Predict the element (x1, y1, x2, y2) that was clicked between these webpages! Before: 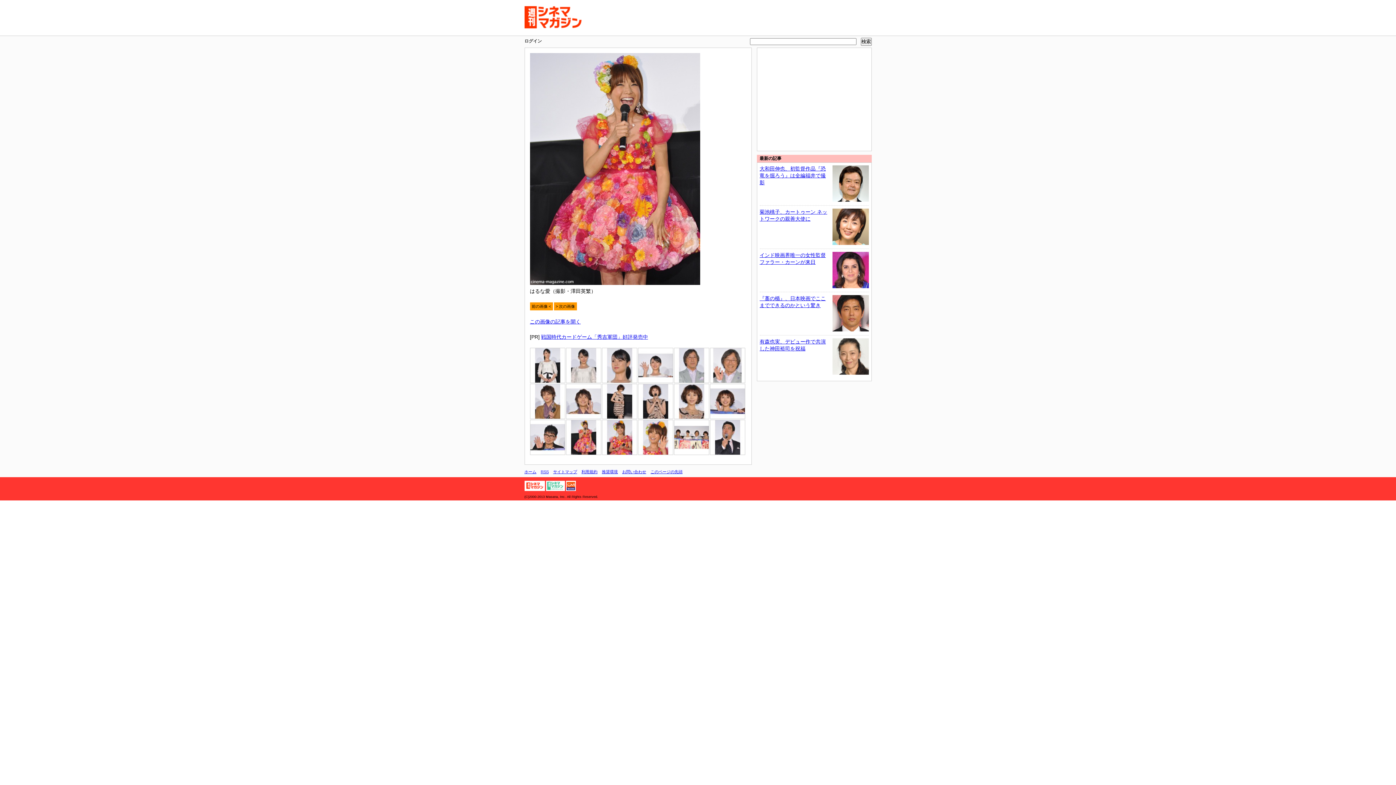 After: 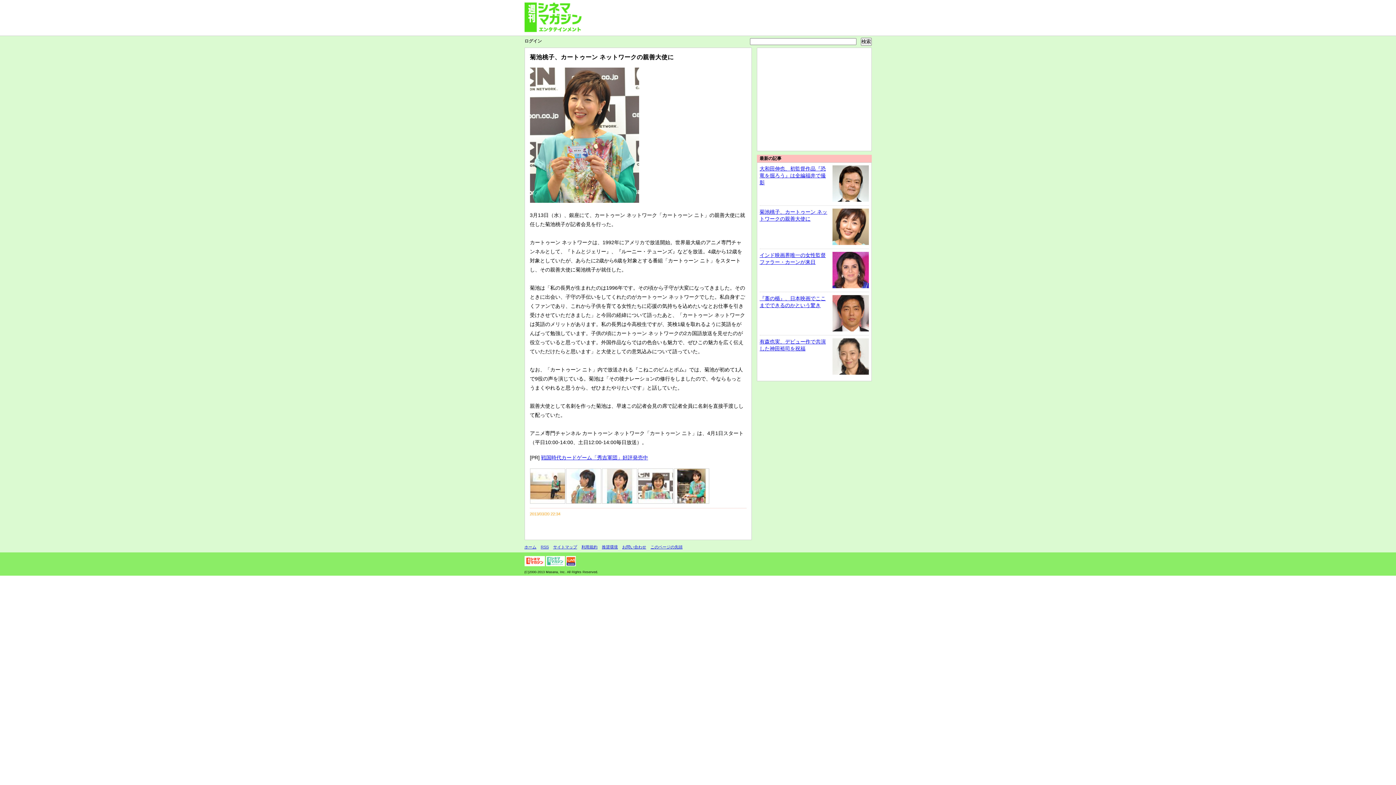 Action: bbox: (832, 240, 868, 246)